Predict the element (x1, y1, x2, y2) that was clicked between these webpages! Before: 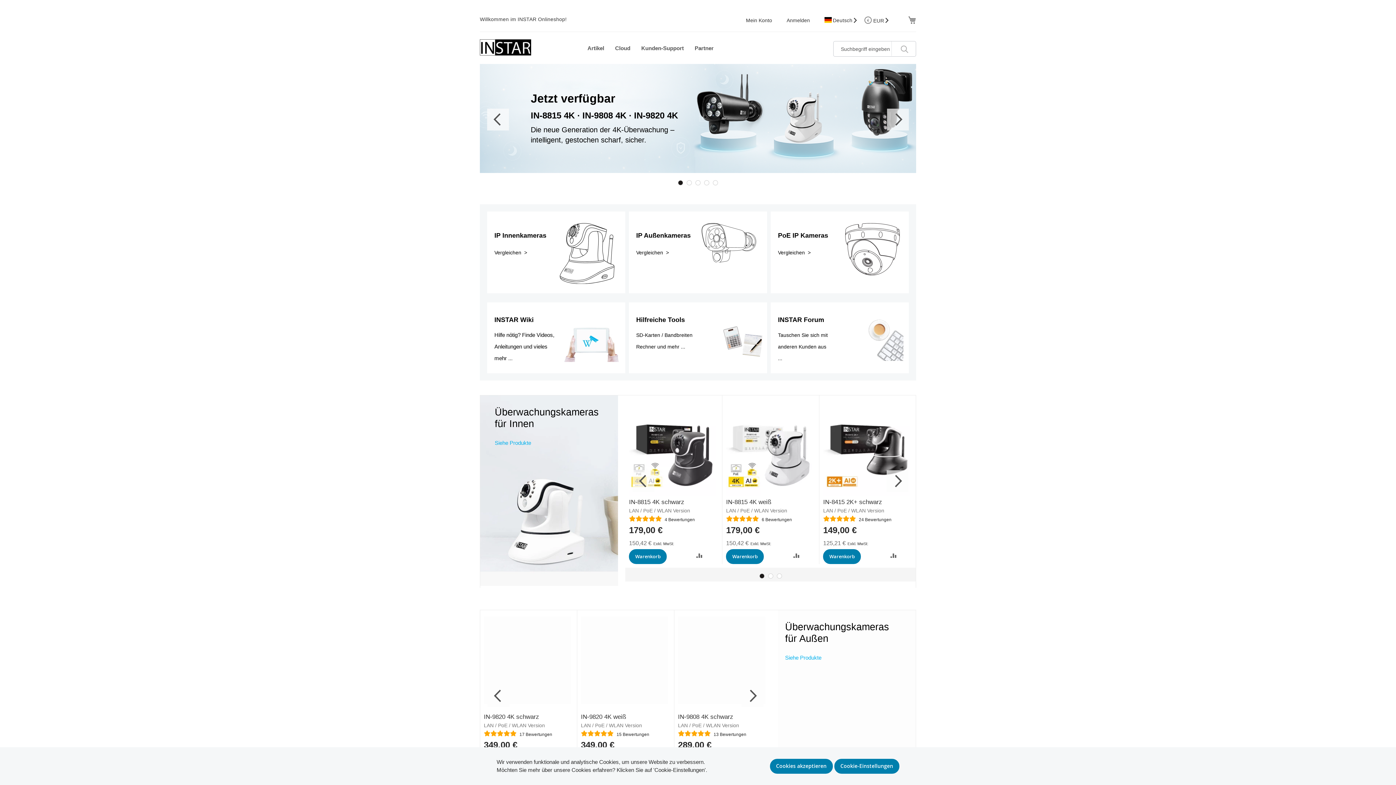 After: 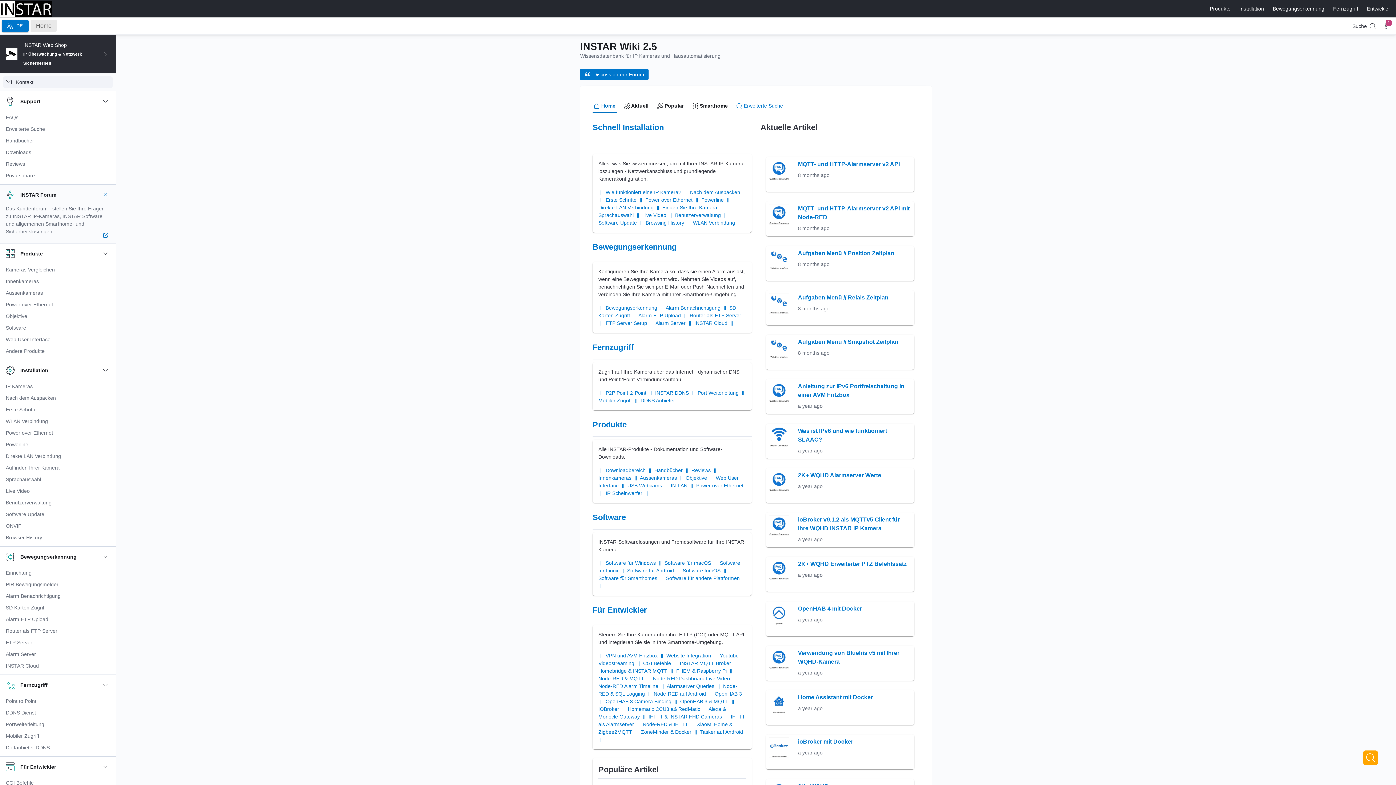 Action: bbox: (494, 331, 554, 338) label: Hilfe nötig? Finde Videos,